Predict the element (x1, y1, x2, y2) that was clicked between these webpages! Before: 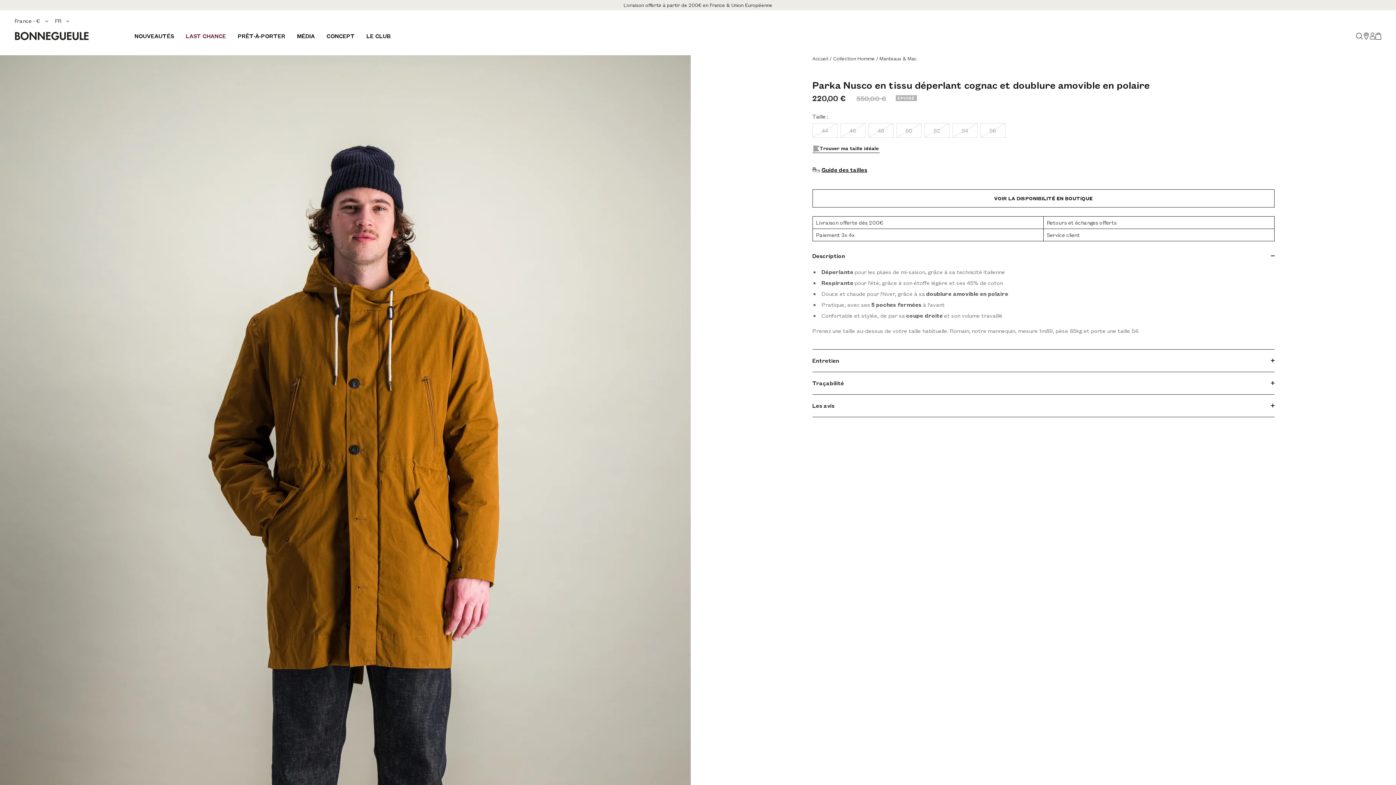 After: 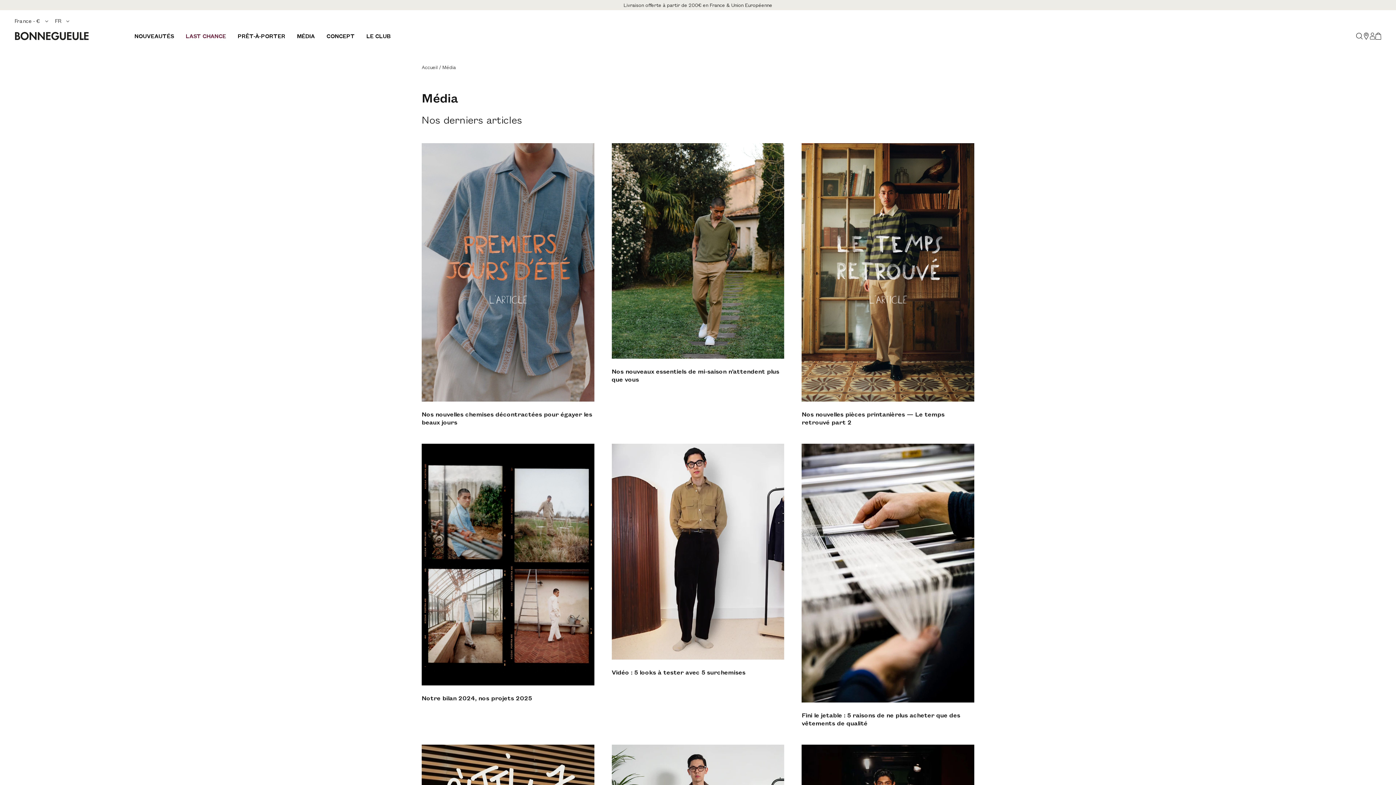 Action: label: MÉDIA bbox: (297, 32, 314, 40)